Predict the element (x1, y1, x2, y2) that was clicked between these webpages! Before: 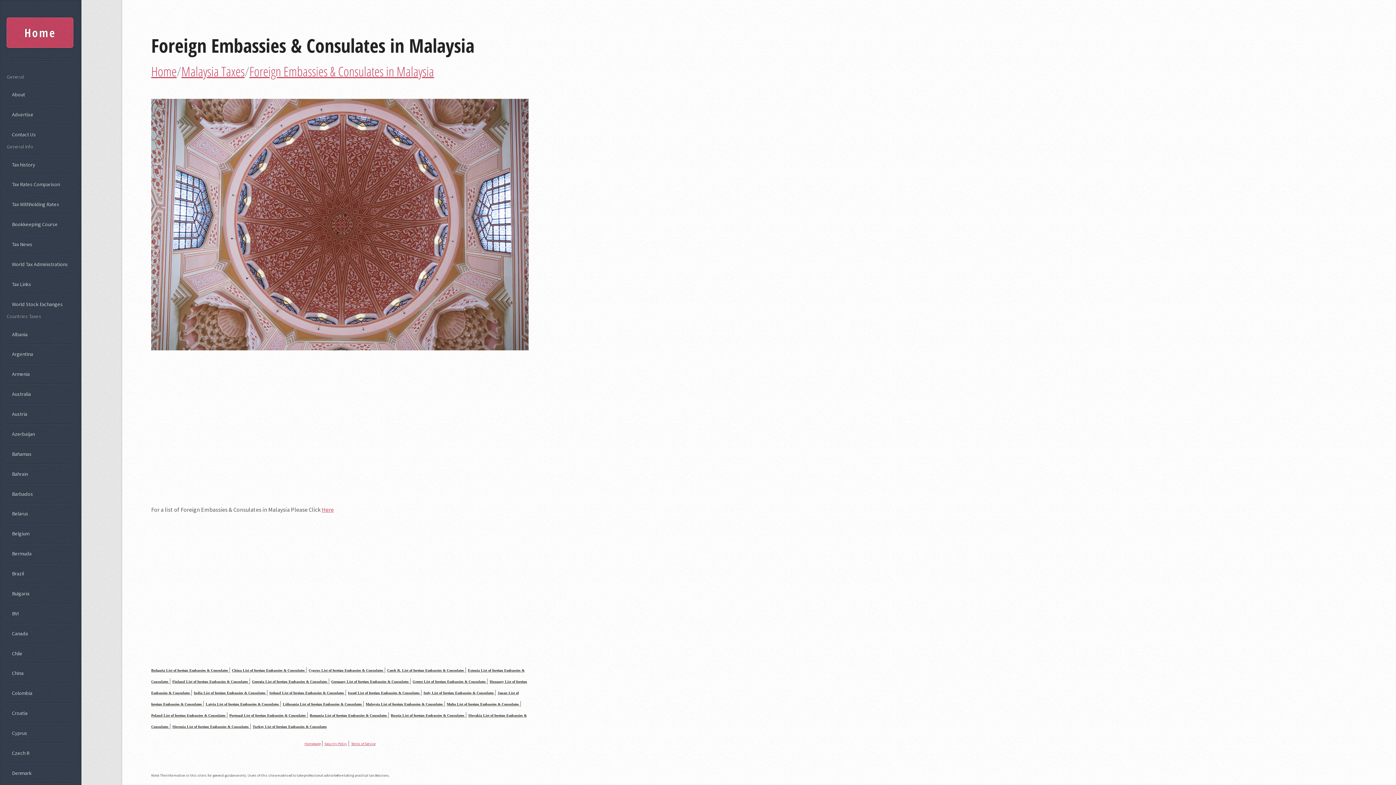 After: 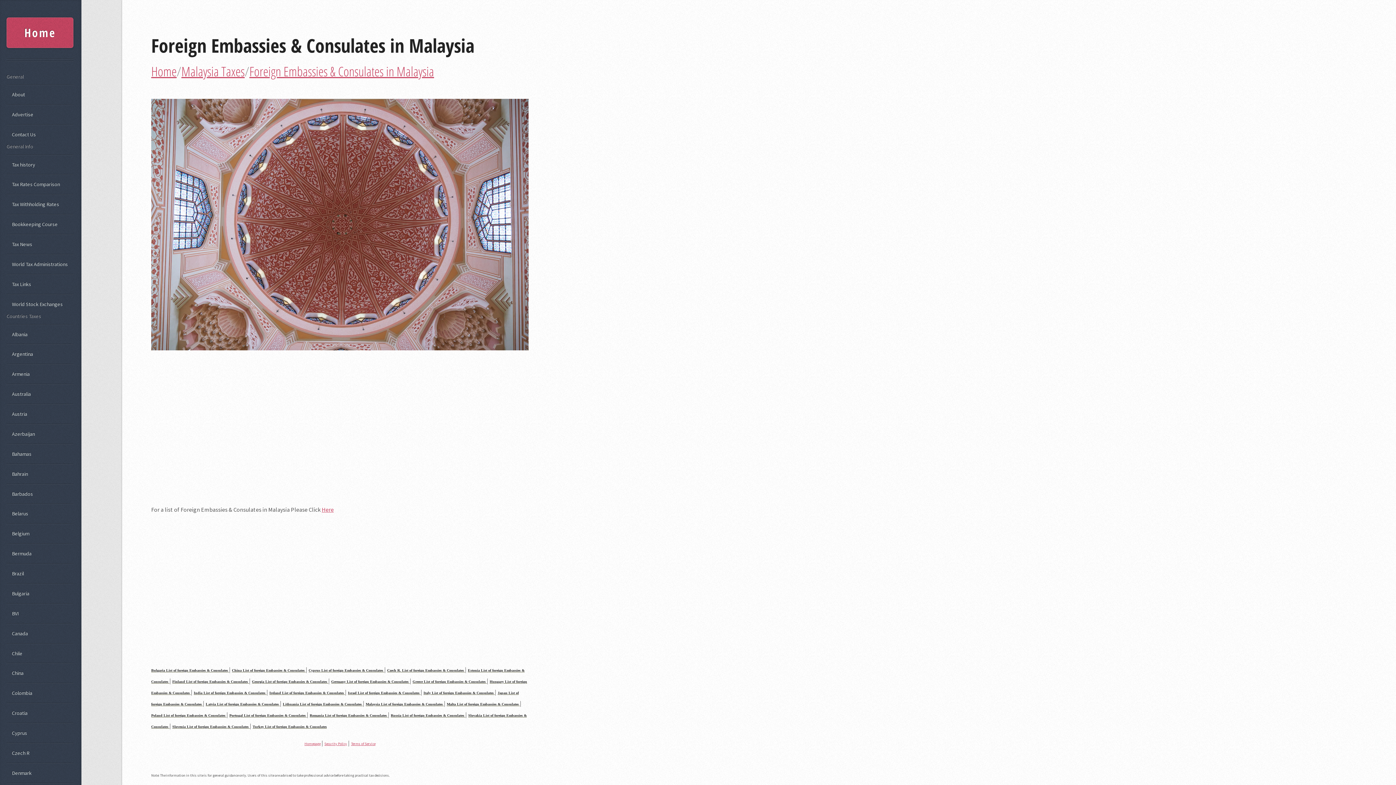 Action: label: Malaysia List of foreign Embassies & Consulates  bbox: (365, 699, 444, 707)